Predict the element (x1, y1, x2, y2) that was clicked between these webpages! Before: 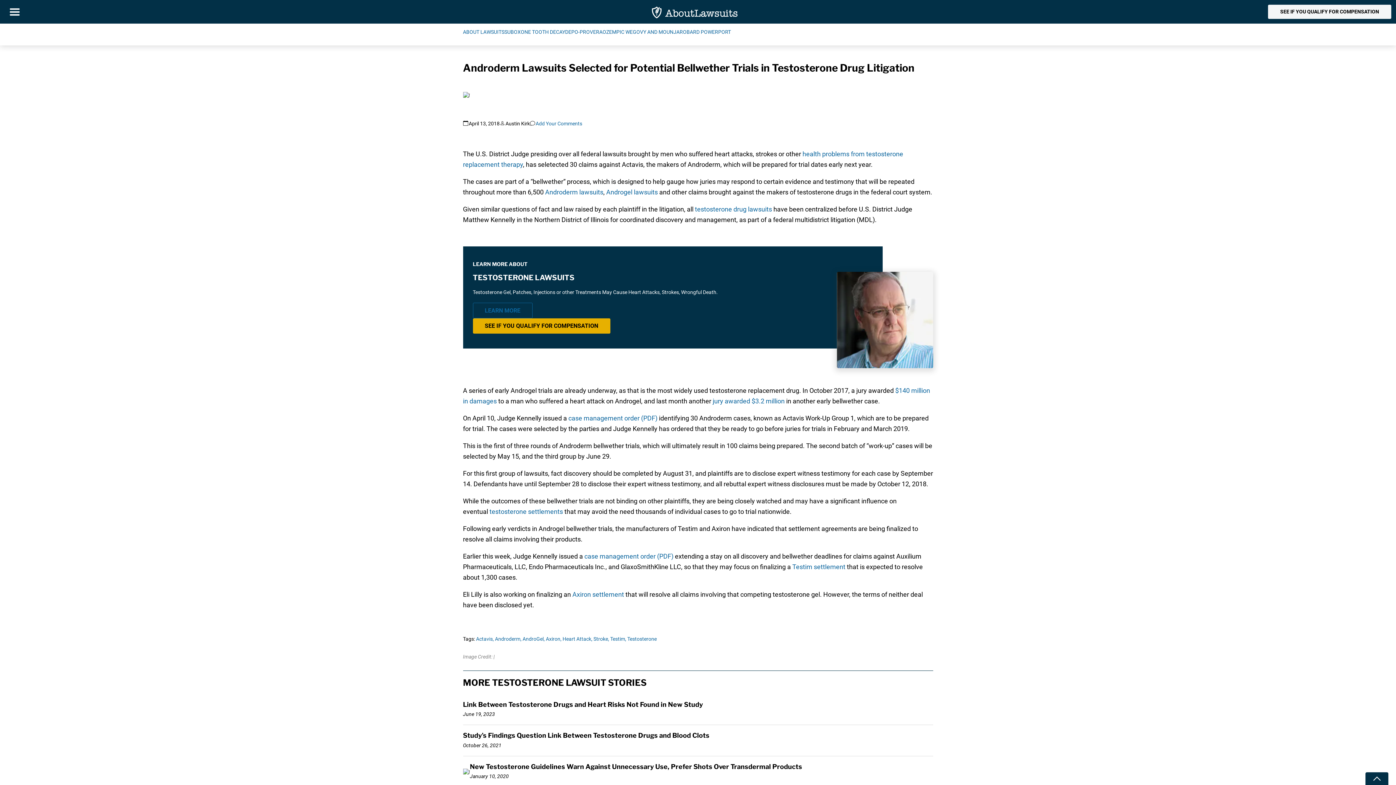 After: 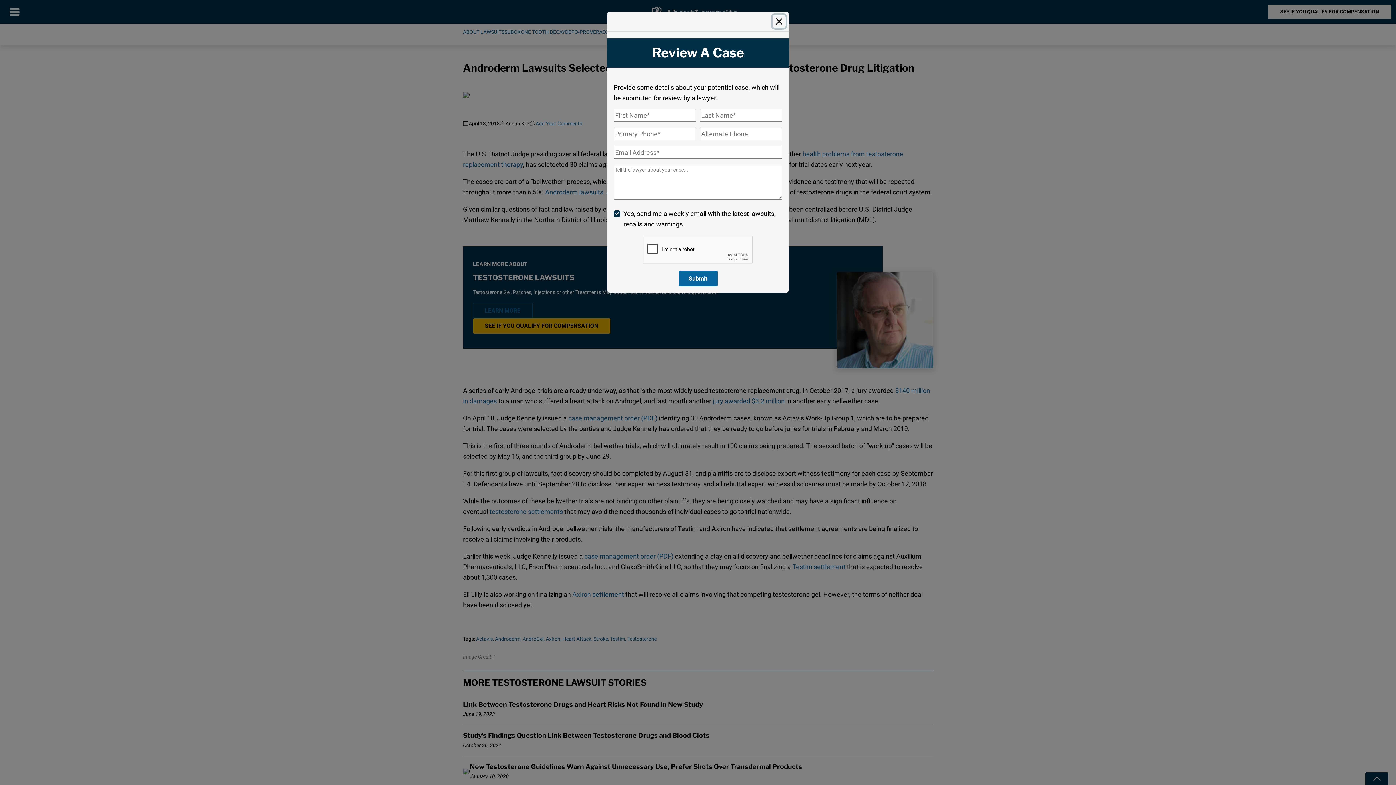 Action: bbox: (472, 318, 610, 333) label: SEE IF YOU QUALIFY FOR COMPENSATION